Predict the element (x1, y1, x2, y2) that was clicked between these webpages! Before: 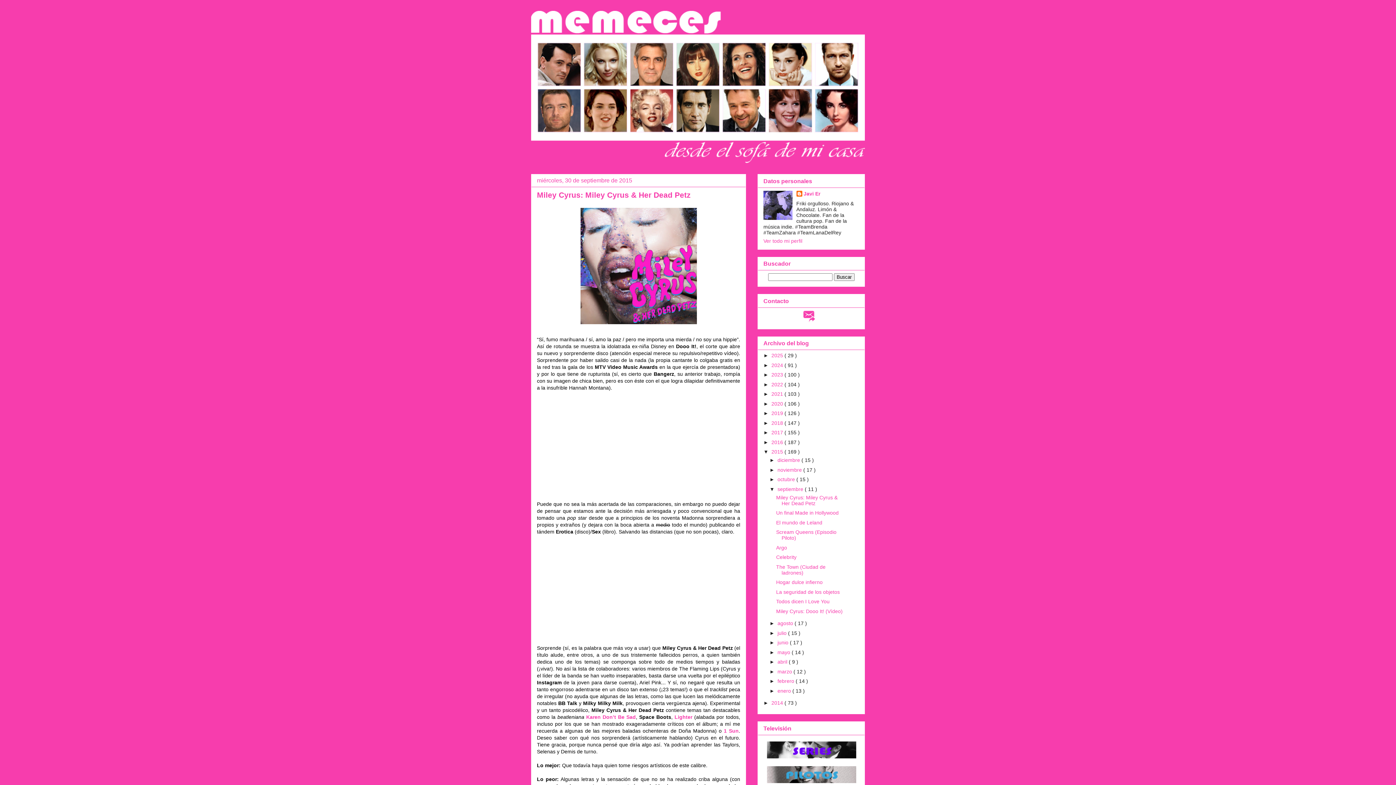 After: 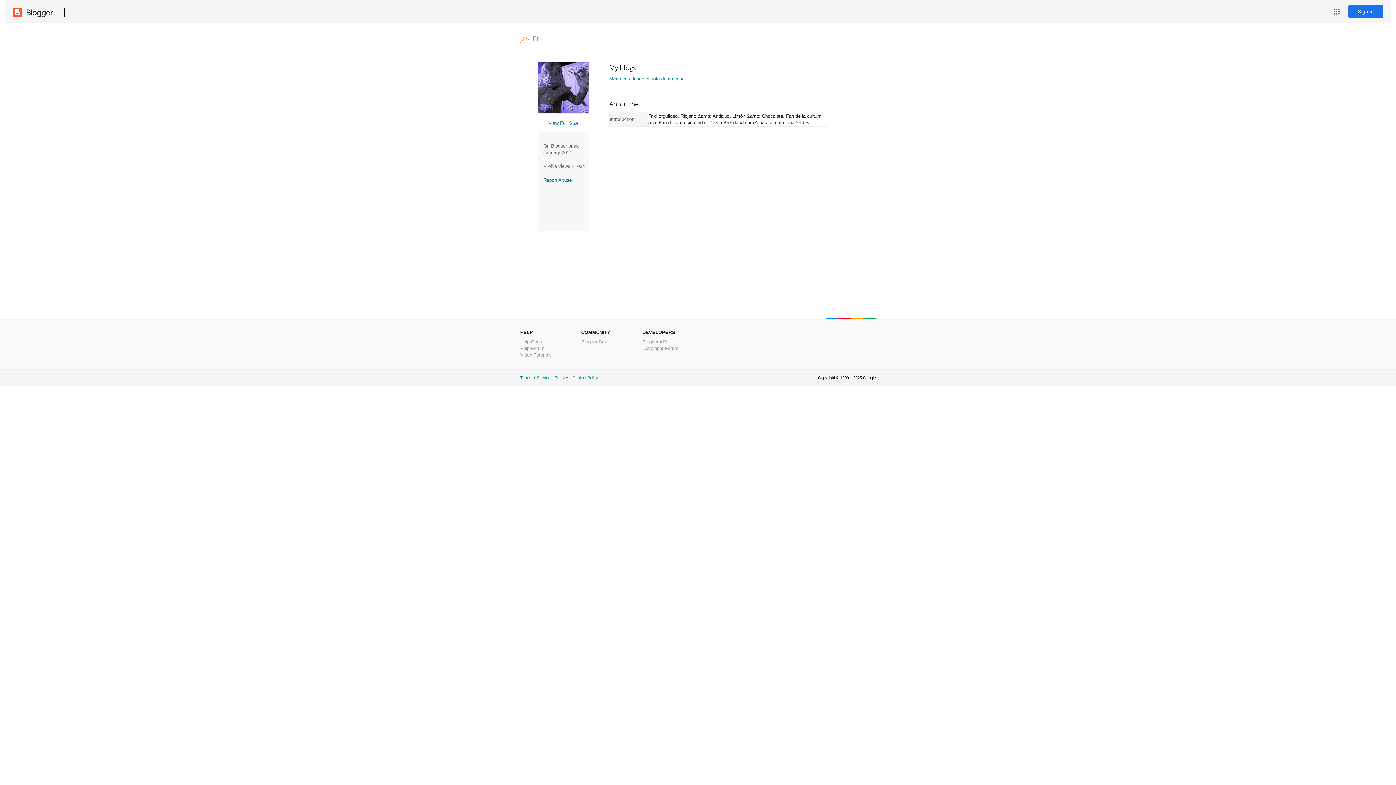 Action: label: Javi Er bbox: (796, 190, 820, 198)